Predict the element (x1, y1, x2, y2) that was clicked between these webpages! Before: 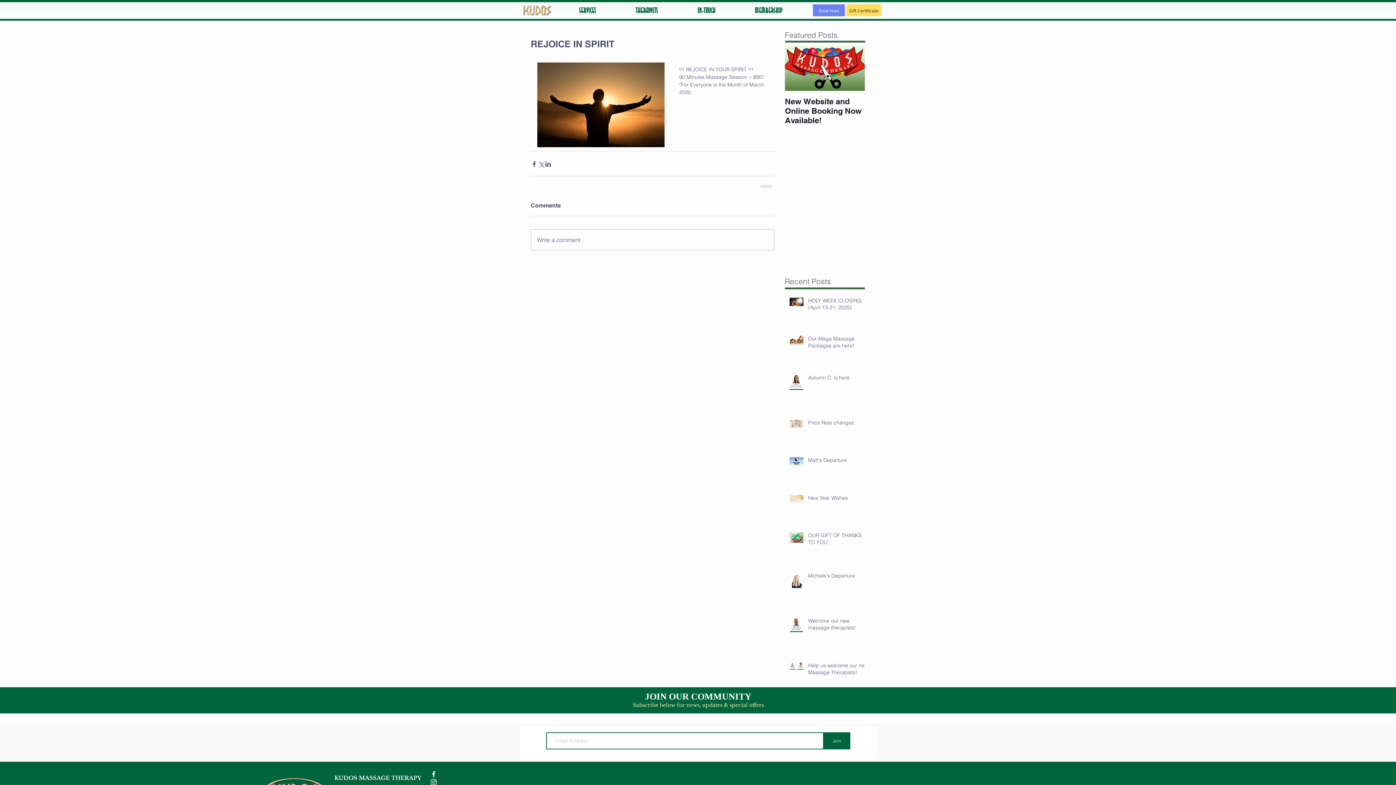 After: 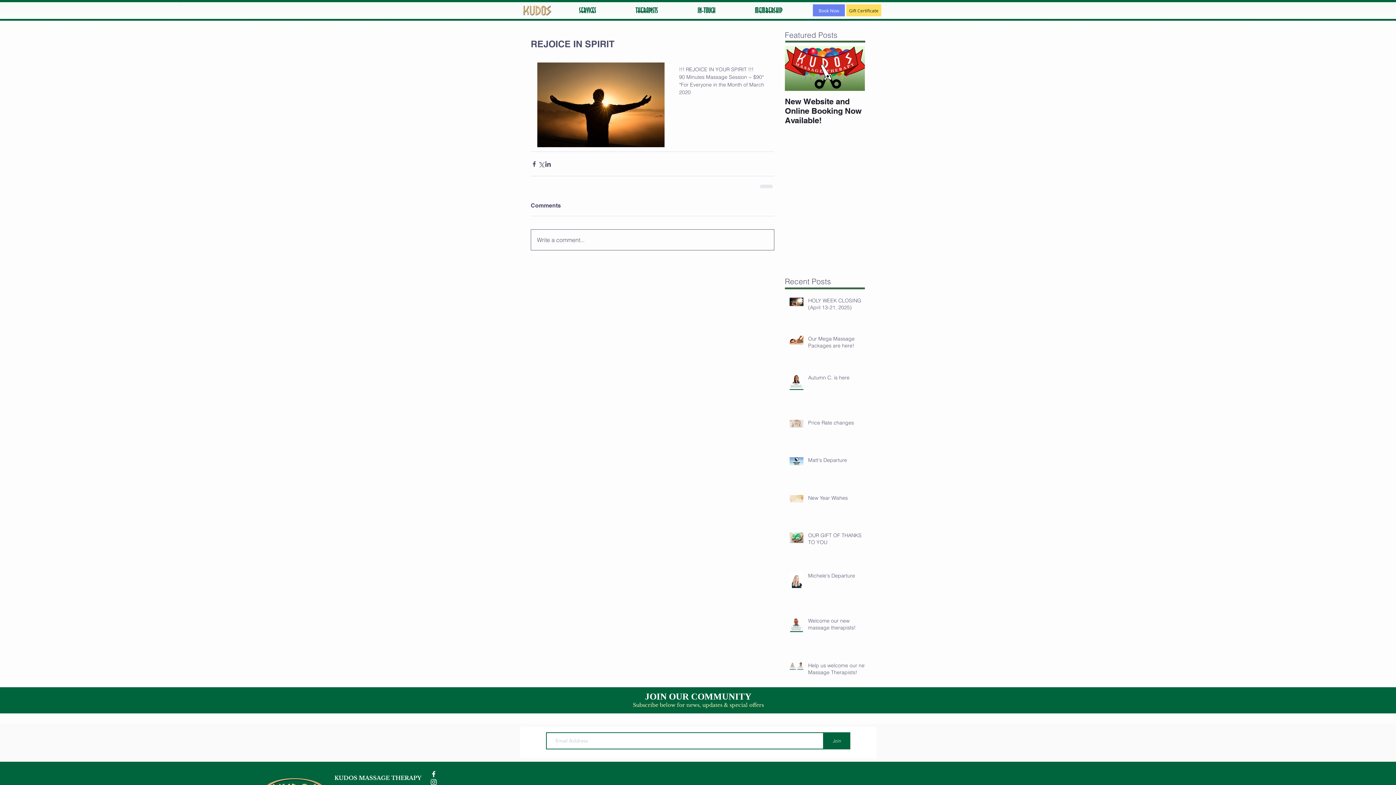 Action: bbox: (531, 229, 774, 250) label: Write a comment...